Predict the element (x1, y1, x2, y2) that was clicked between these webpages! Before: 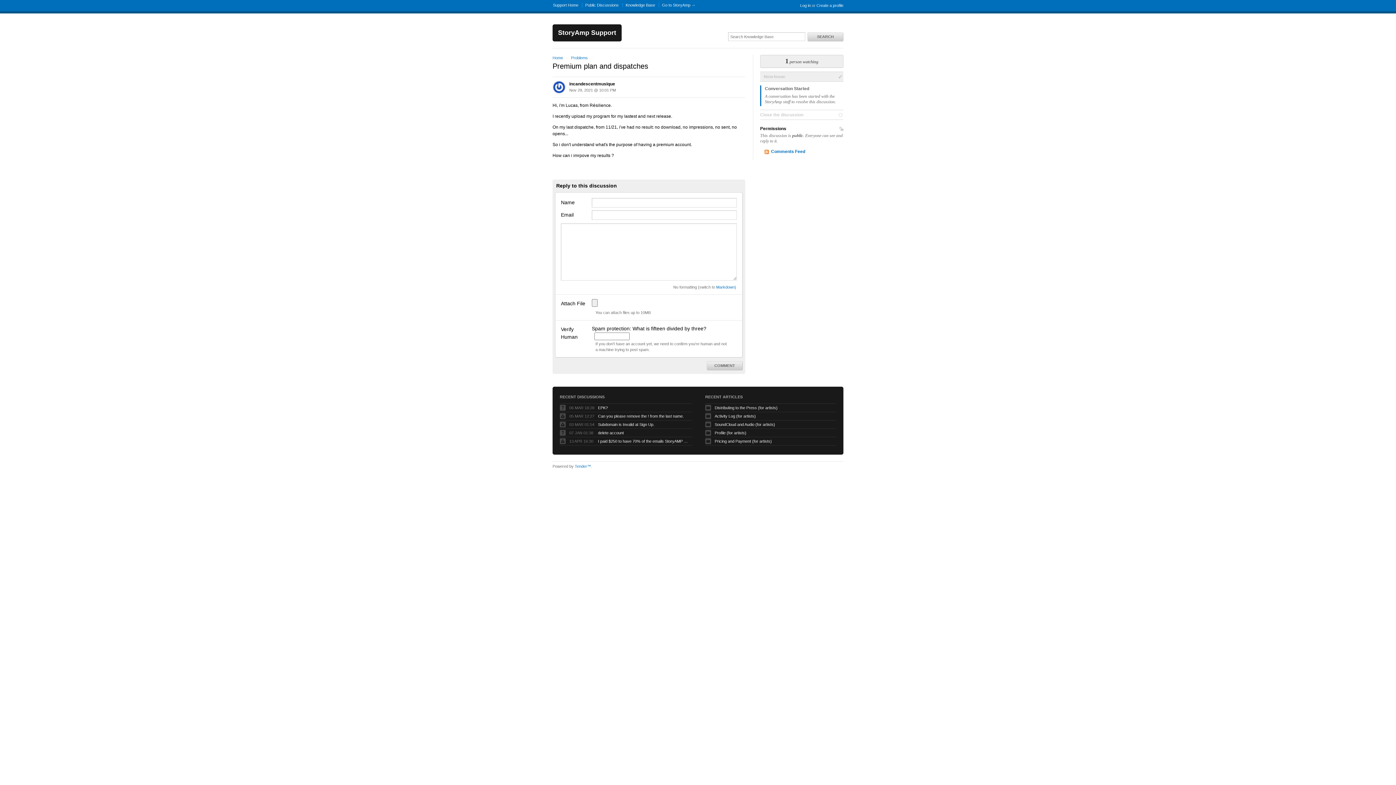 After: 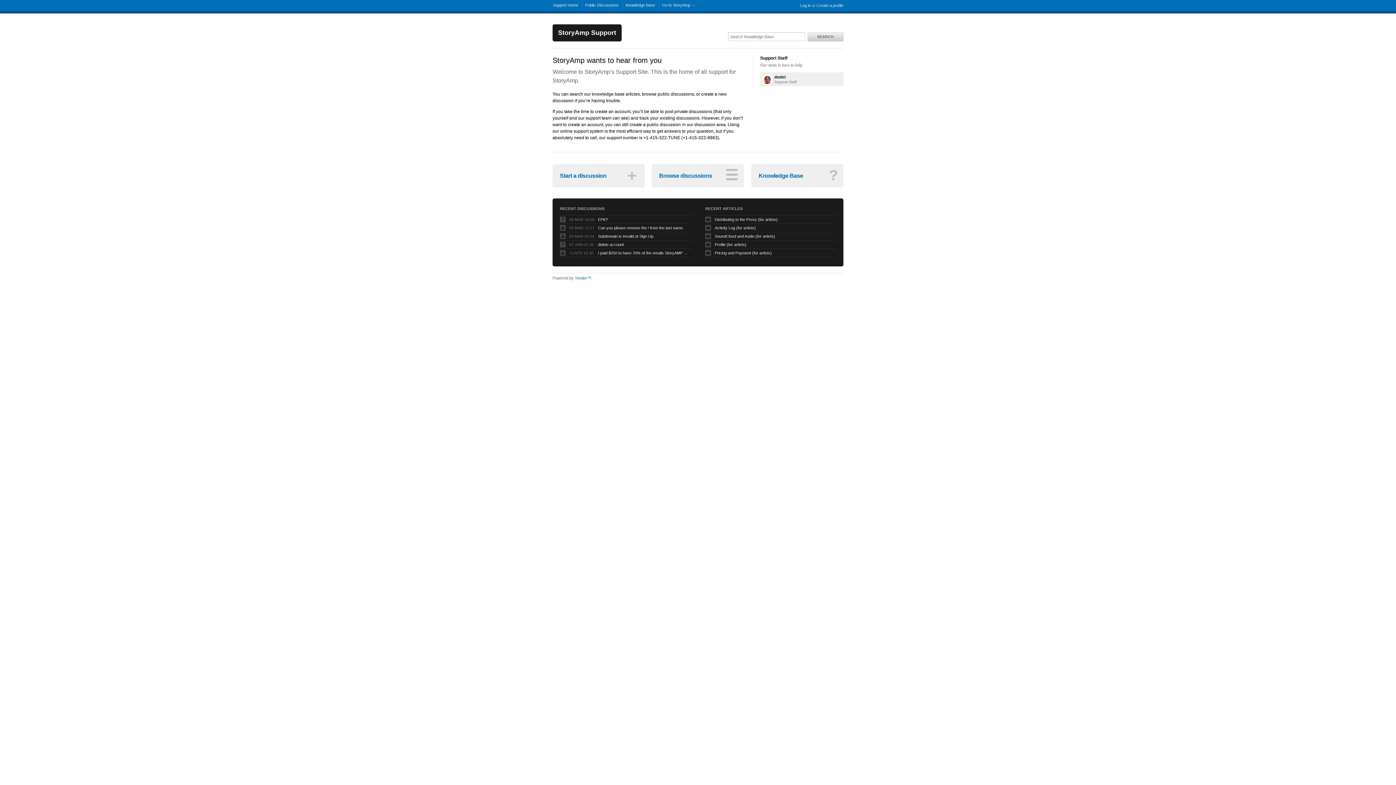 Action: bbox: (552, 55, 563, 60) label: Home